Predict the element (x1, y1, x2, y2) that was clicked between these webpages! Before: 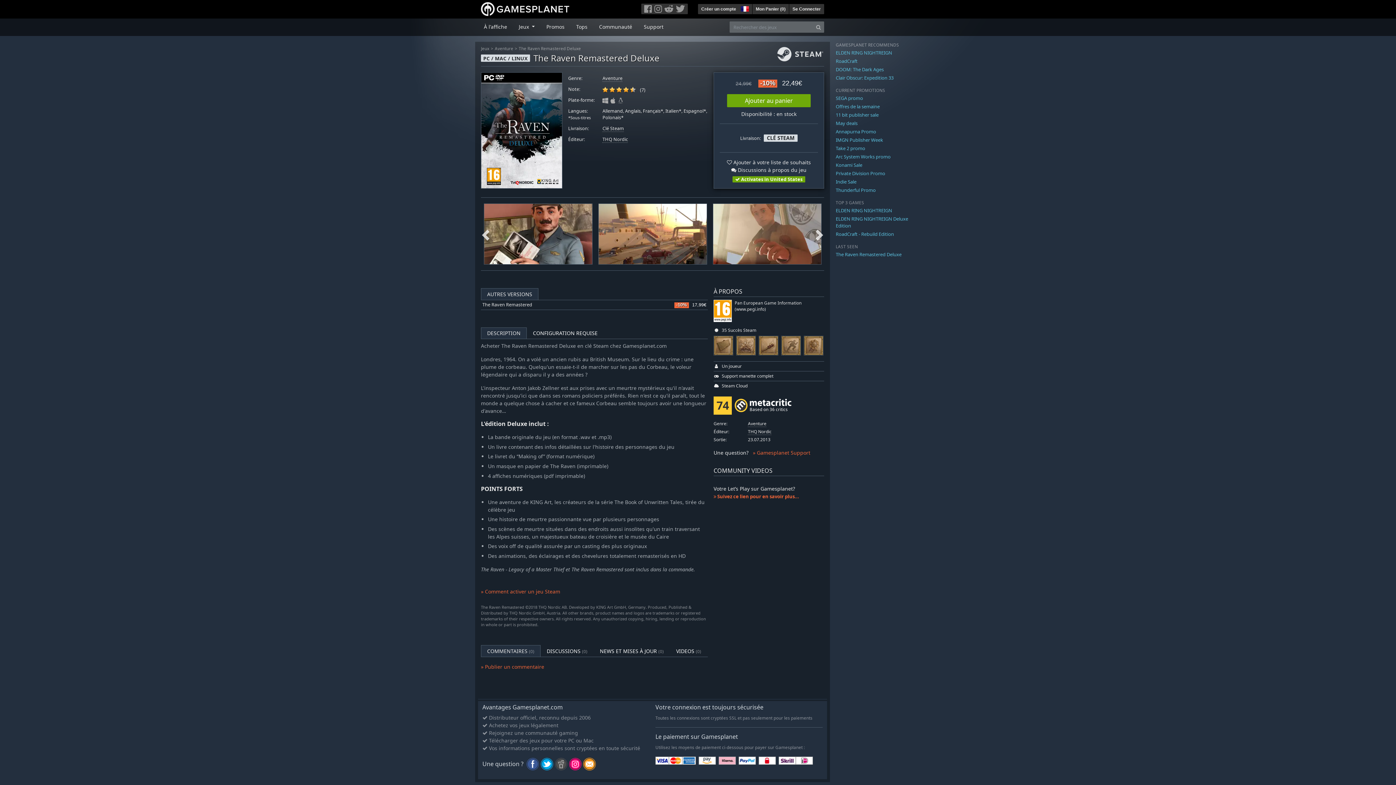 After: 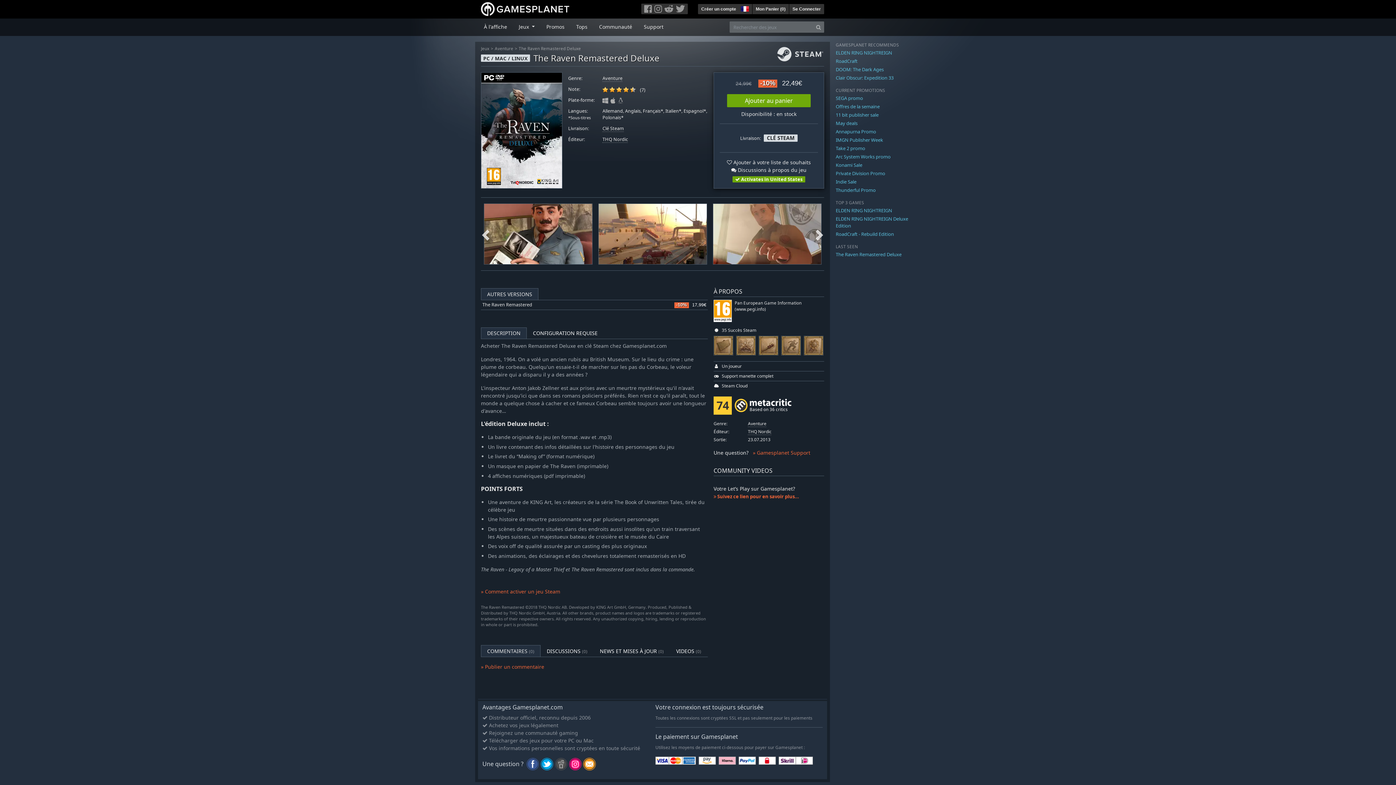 Action: label: DESCRIPTION bbox: (481, 327, 526, 339)